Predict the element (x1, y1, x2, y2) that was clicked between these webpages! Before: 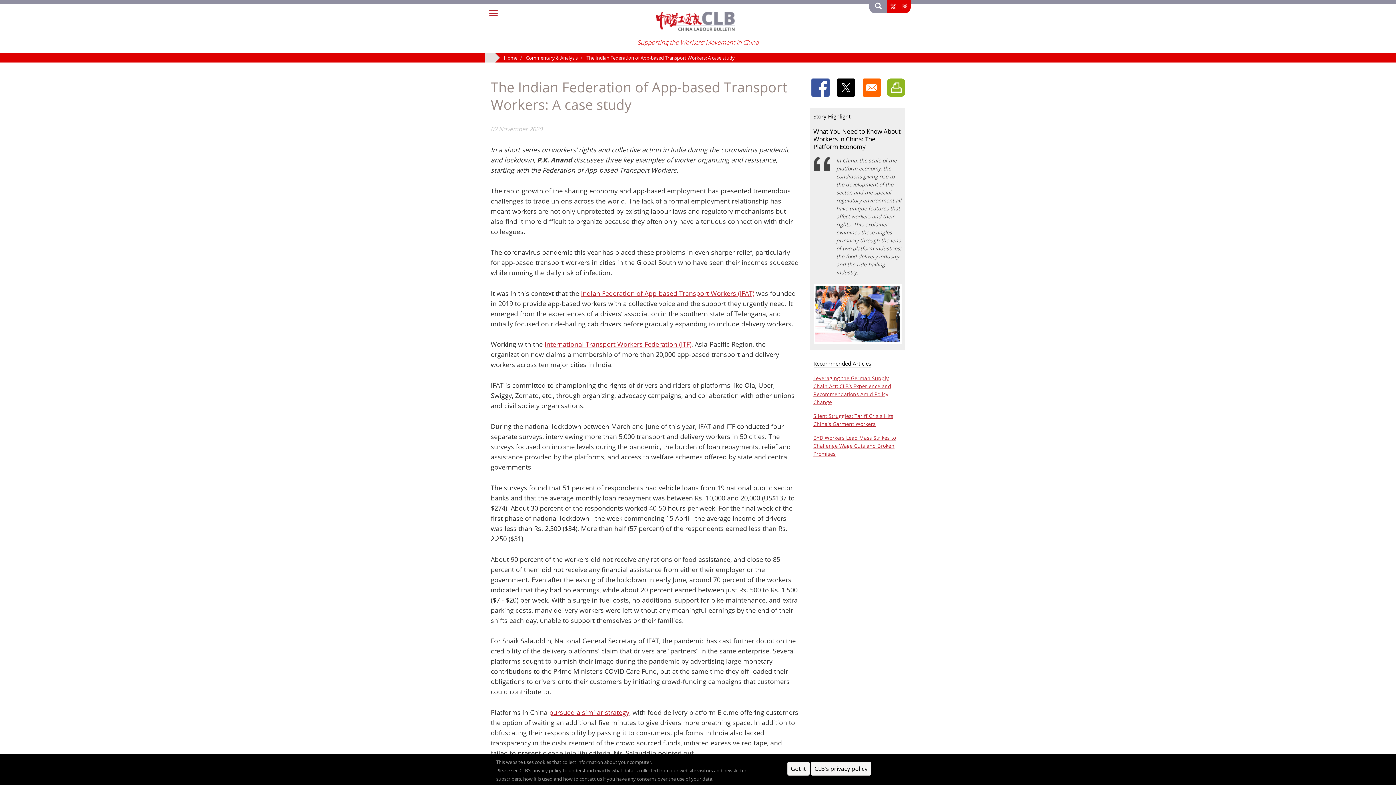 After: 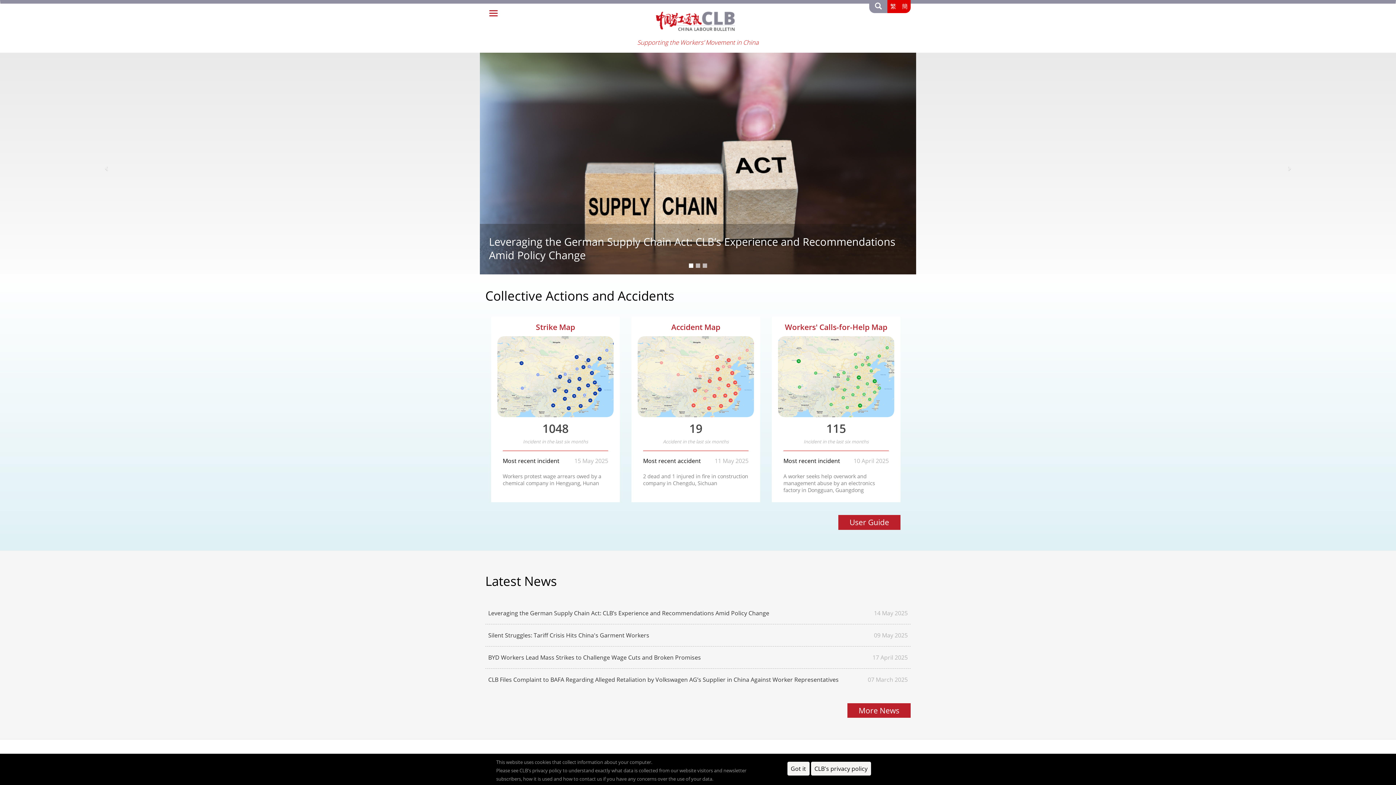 Action: bbox: (490, 11, 905, 31)